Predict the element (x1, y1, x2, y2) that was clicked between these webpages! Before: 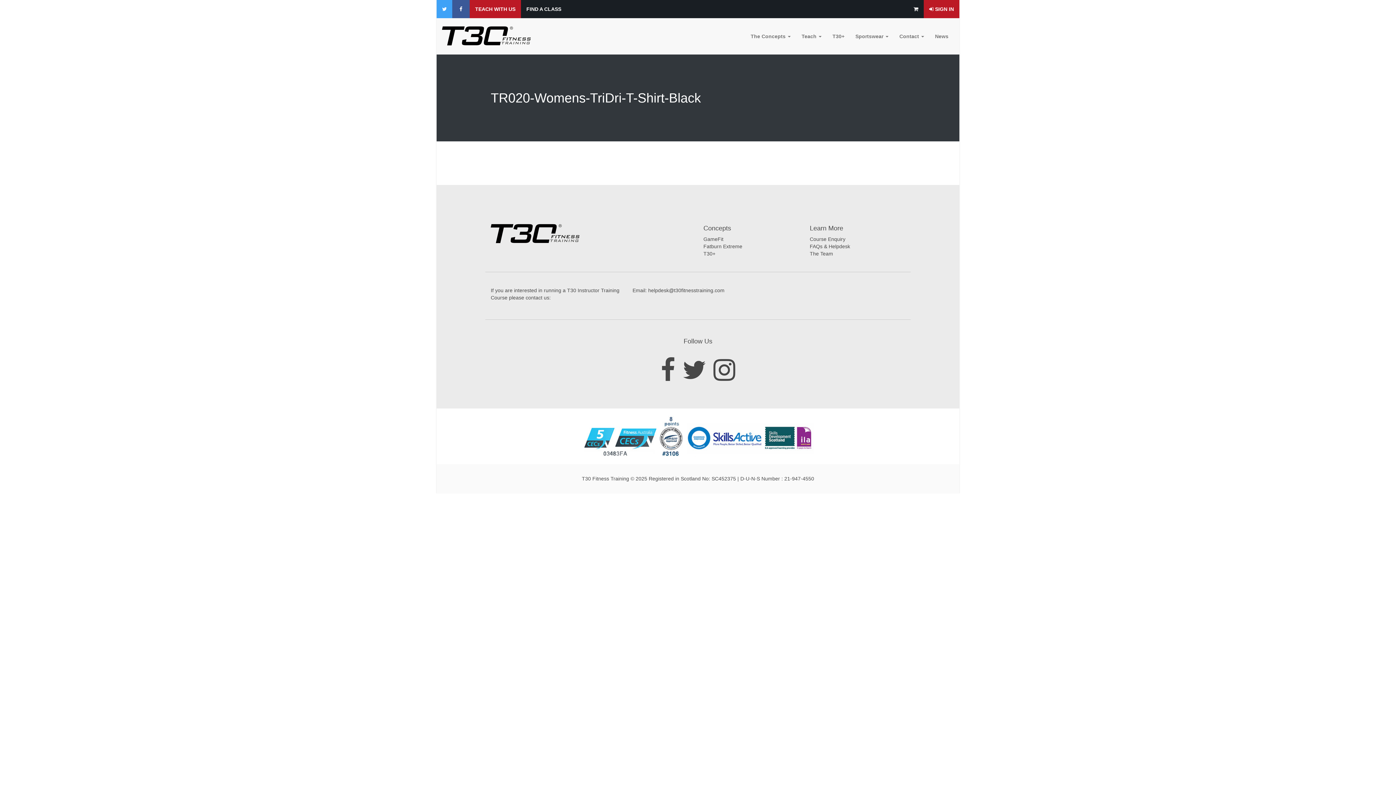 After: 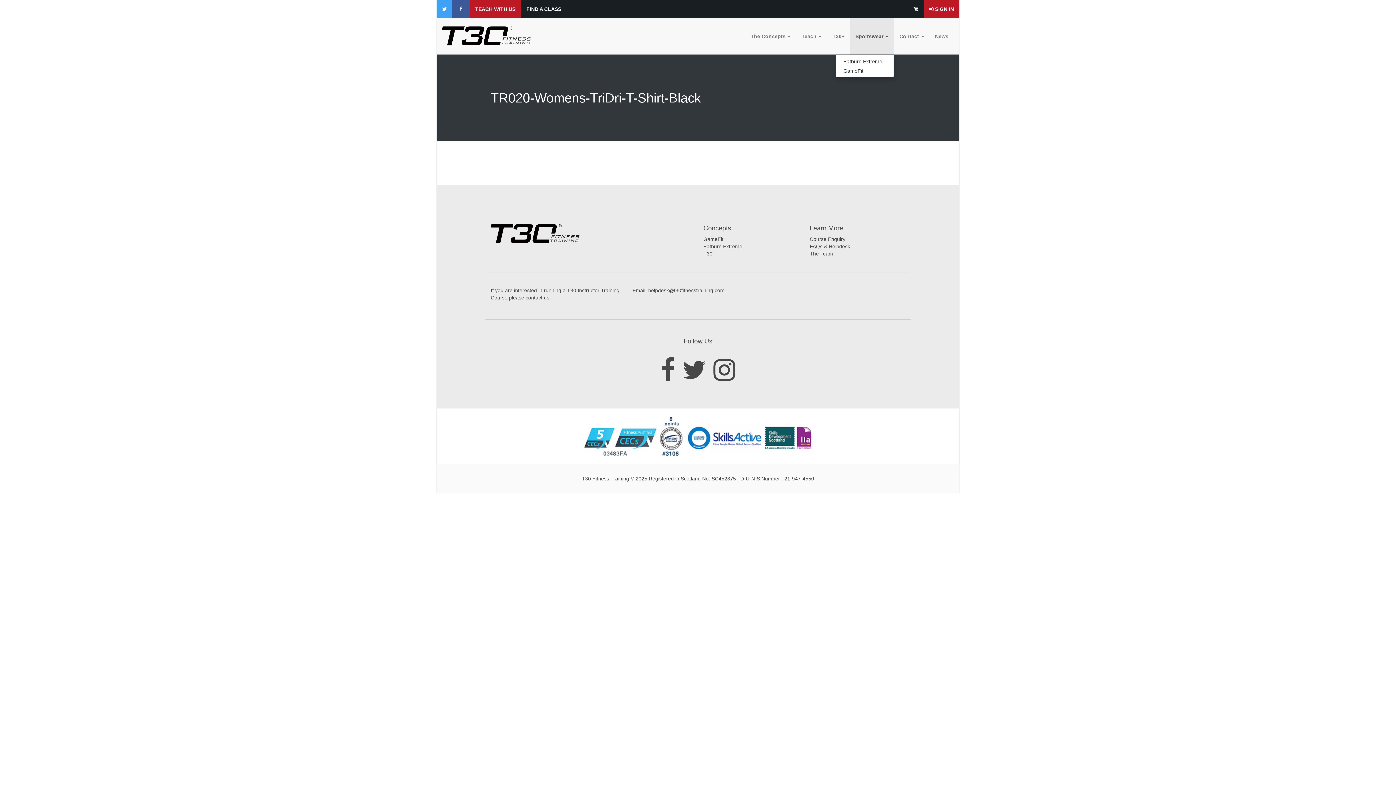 Action: bbox: (850, 18, 894, 54) label: Sportswear 